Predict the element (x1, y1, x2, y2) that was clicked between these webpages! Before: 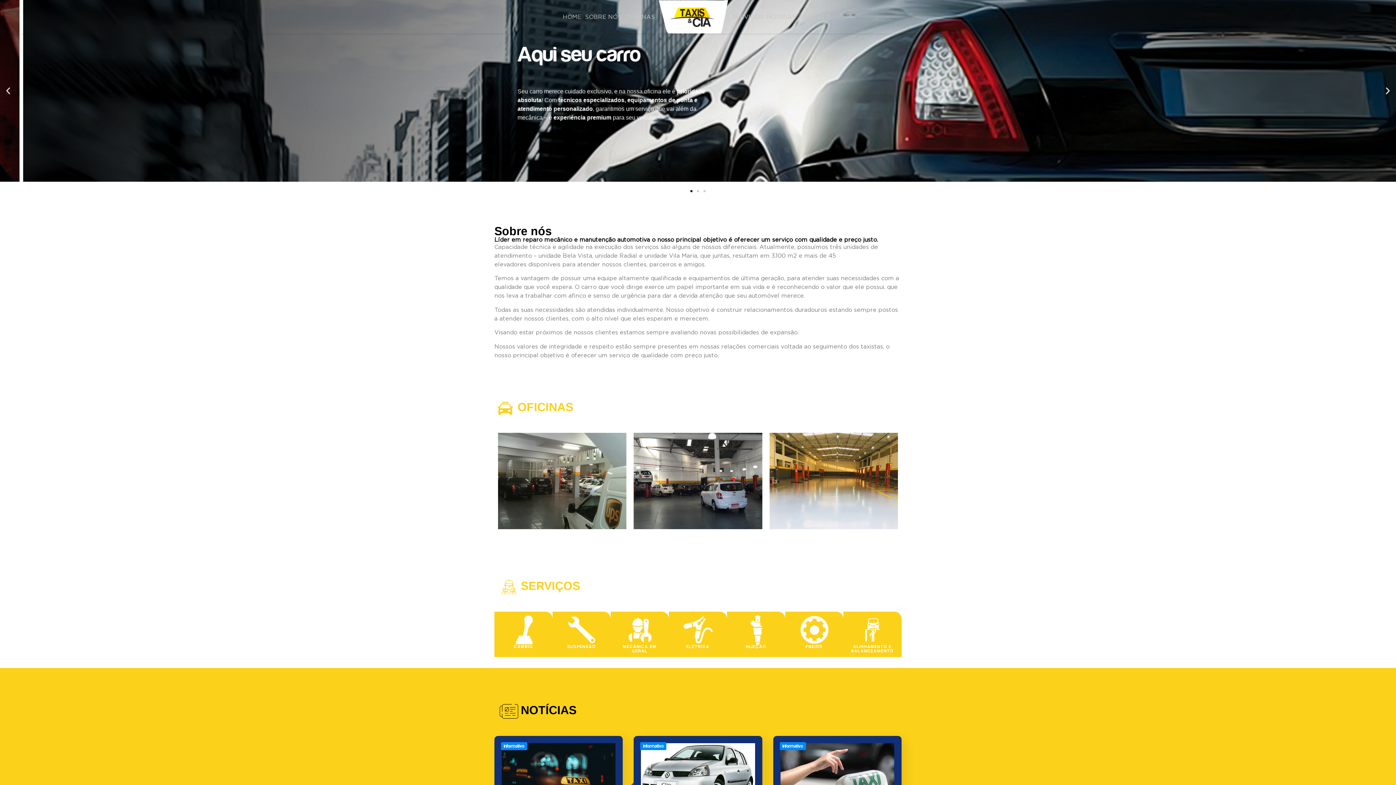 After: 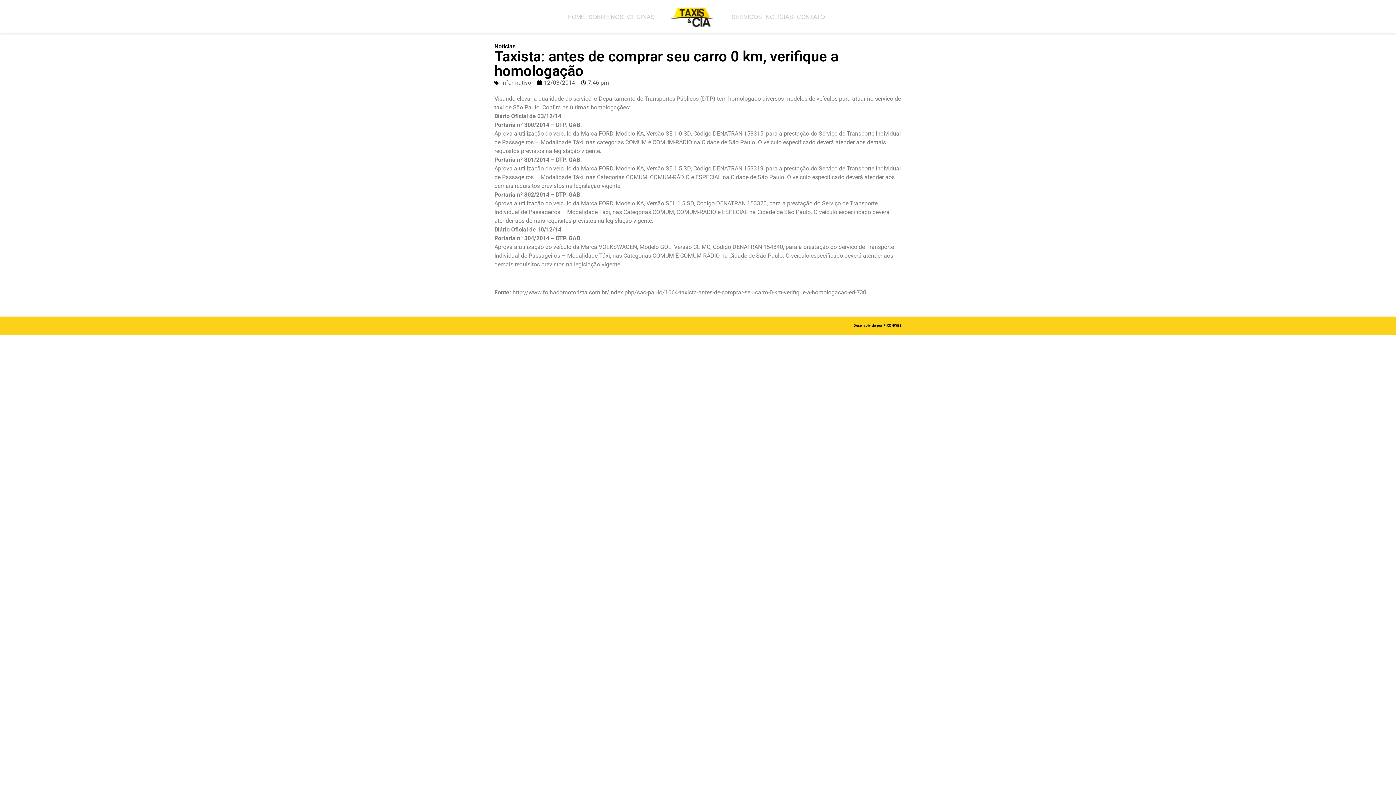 Action: bbox: (633, 736, 762, 815)